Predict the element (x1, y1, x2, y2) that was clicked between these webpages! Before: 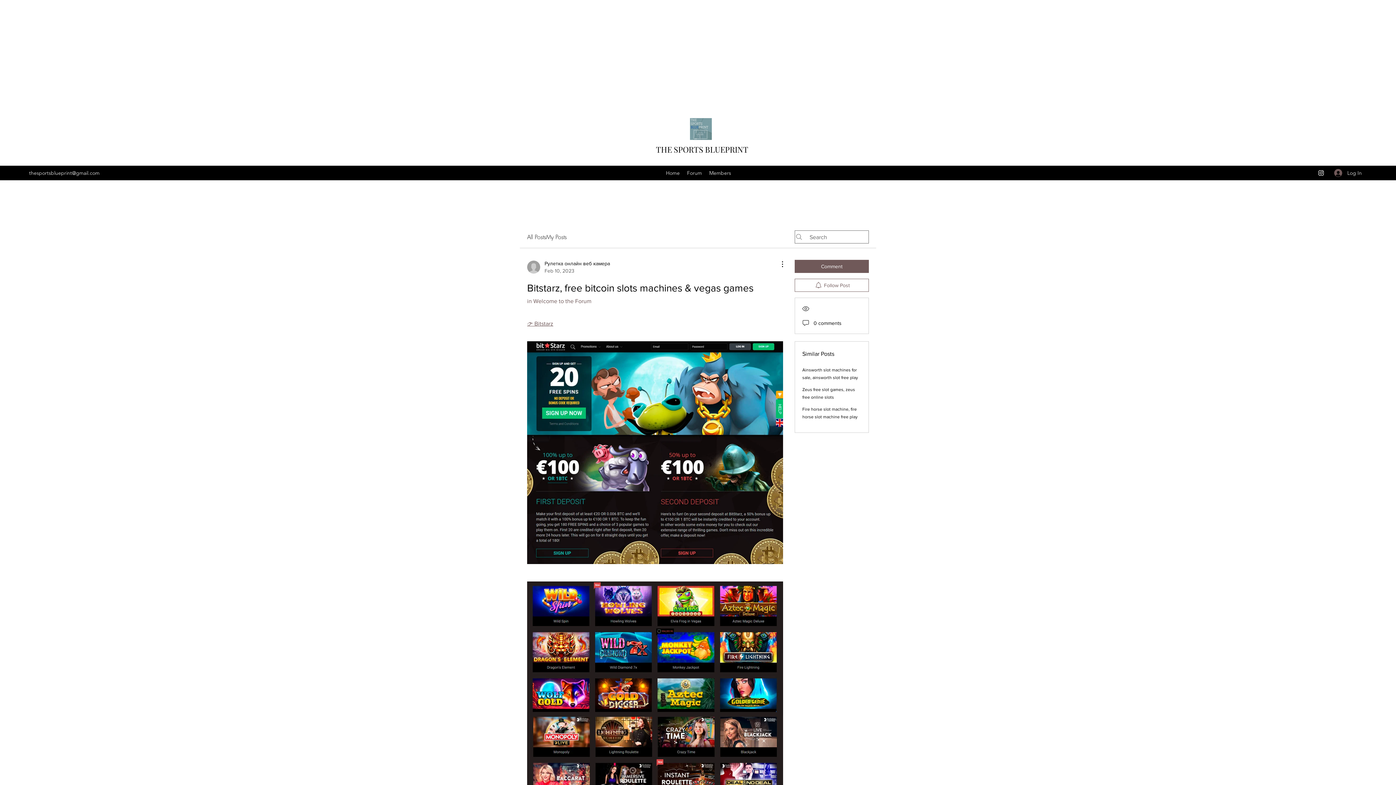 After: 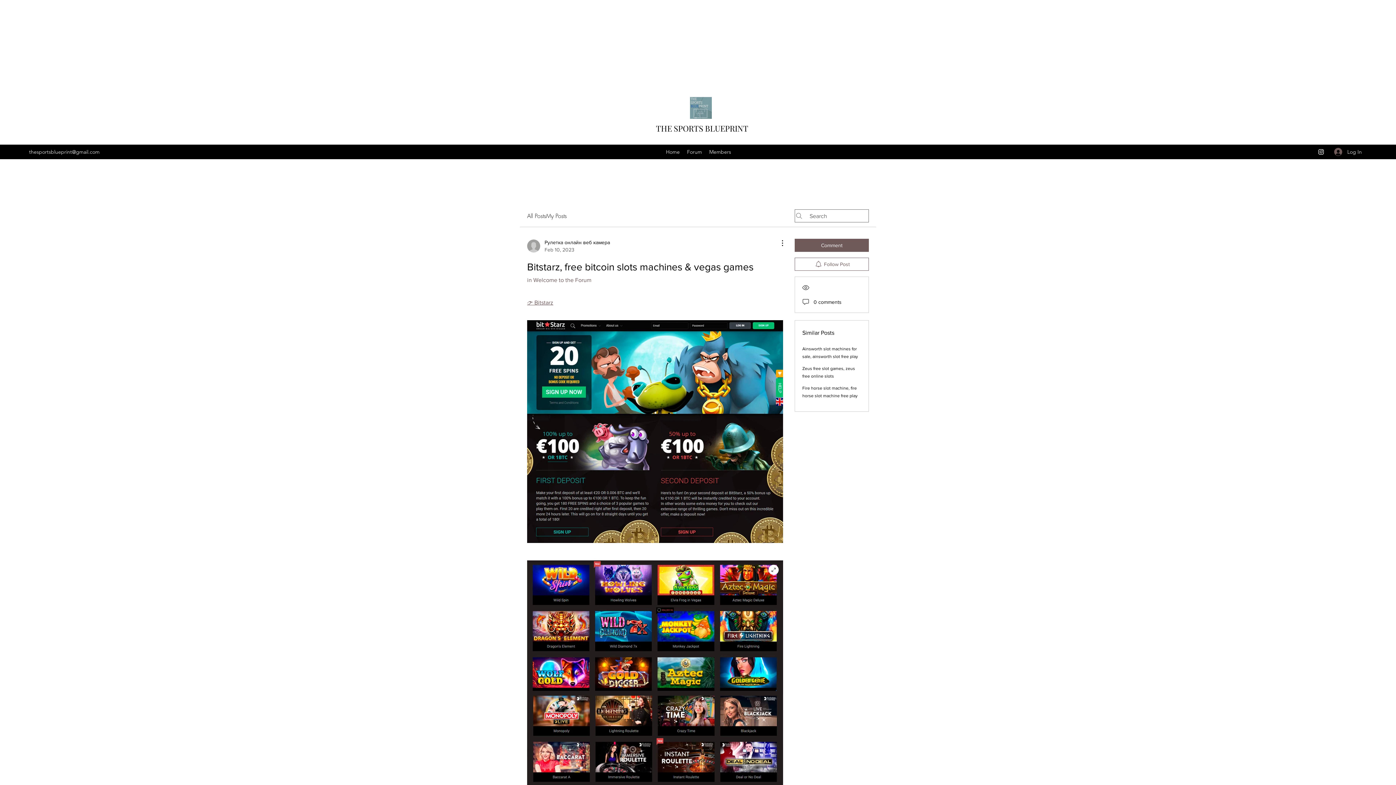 Action: bbox: (527, 581, 783, 806)